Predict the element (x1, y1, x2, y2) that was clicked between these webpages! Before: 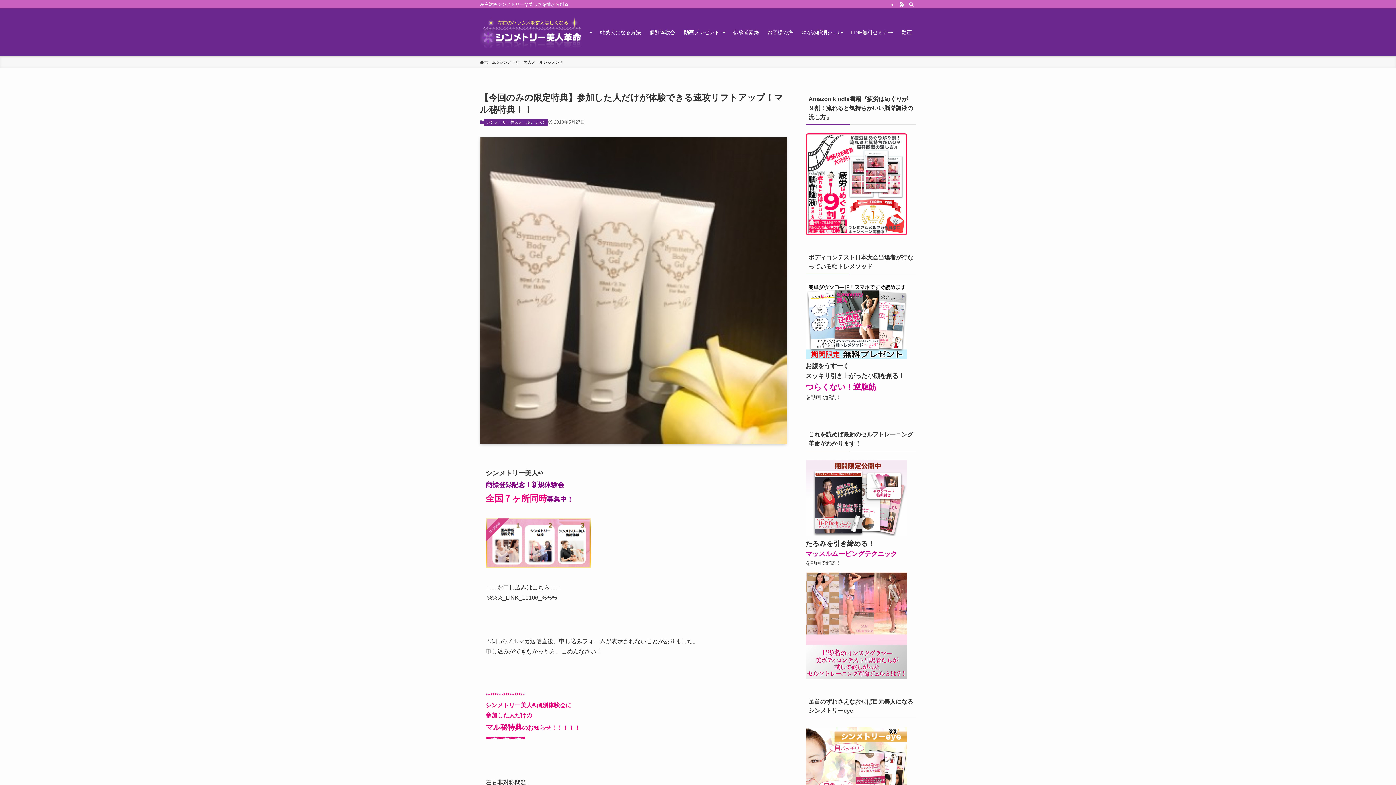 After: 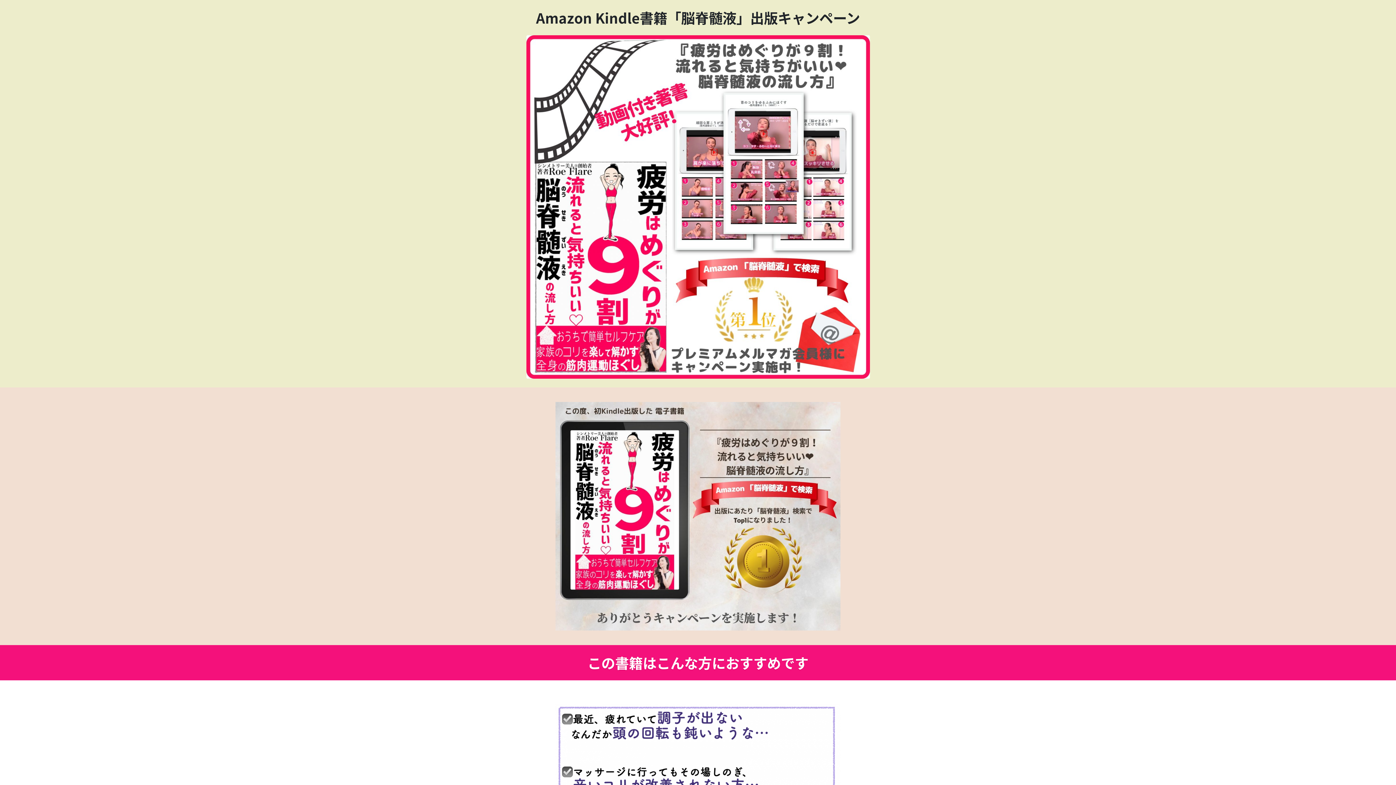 Action: bbox: (805, 230, 907, 236)